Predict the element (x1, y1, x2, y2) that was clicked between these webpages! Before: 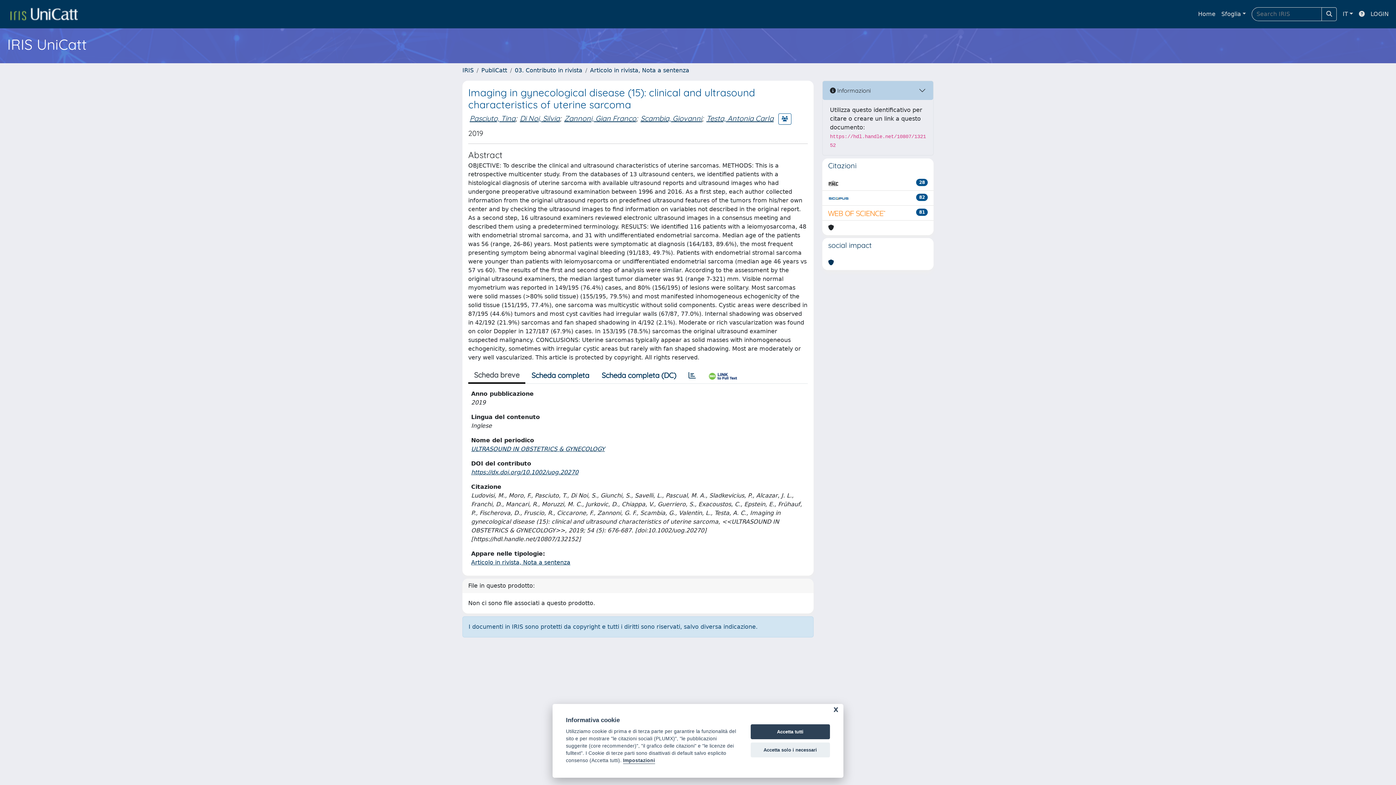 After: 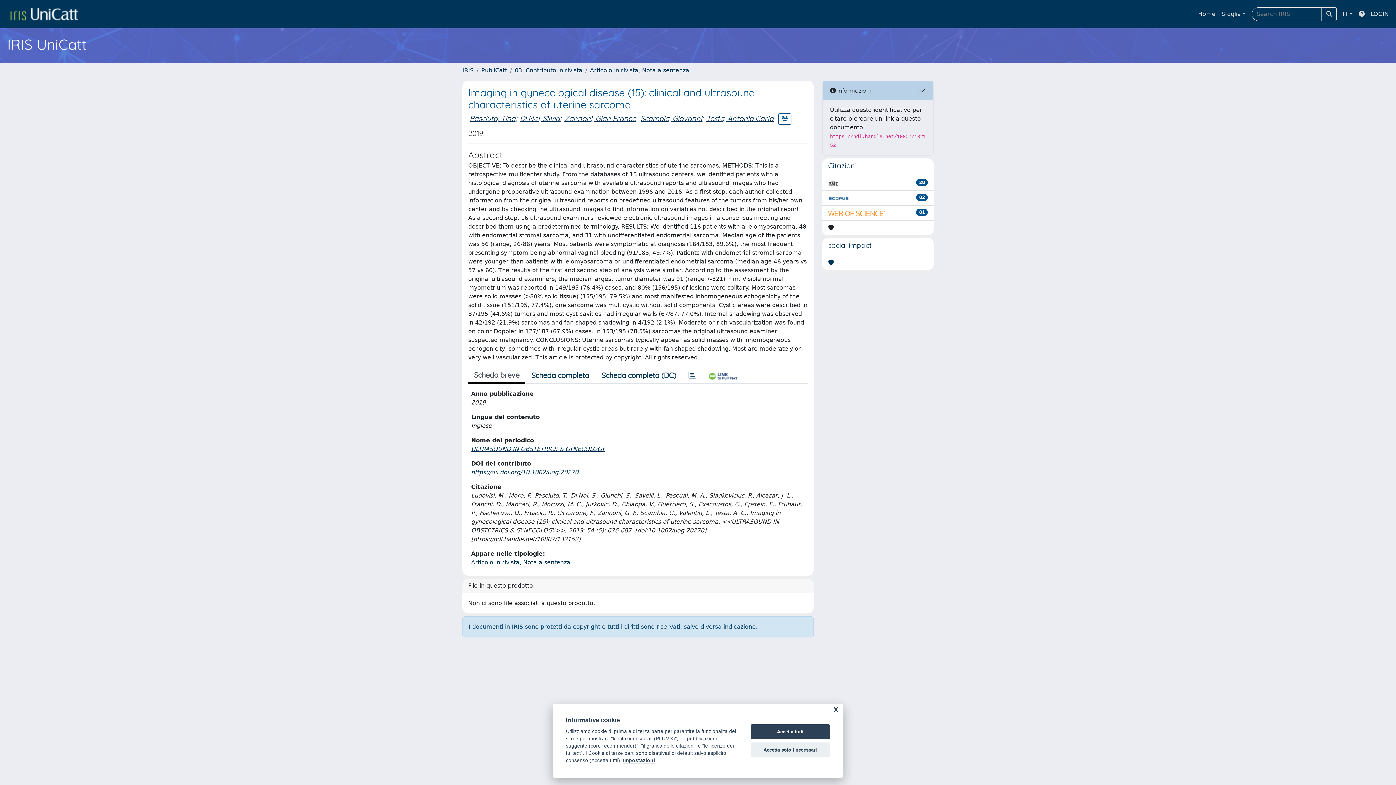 Action: label: link homepage università bbox: (4, 5, 83, 22)